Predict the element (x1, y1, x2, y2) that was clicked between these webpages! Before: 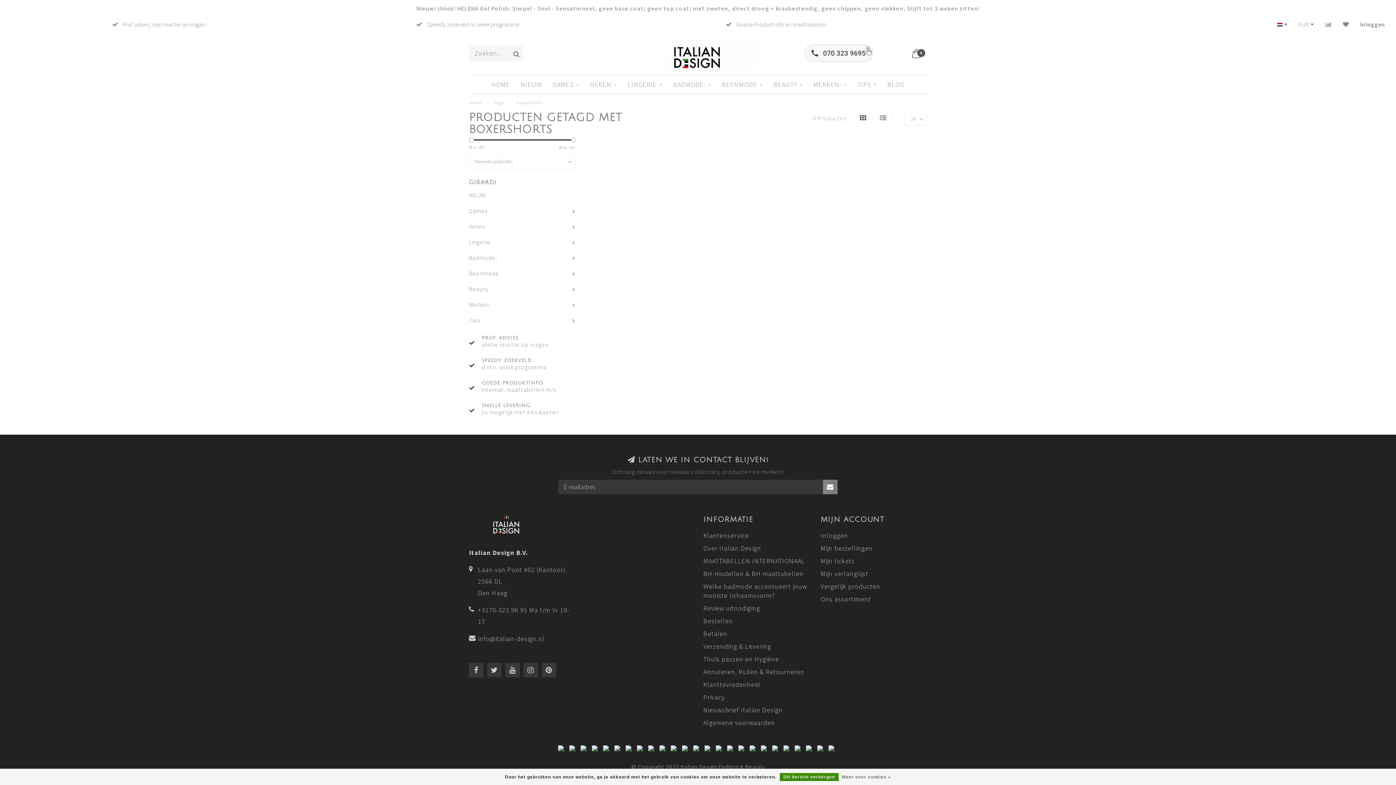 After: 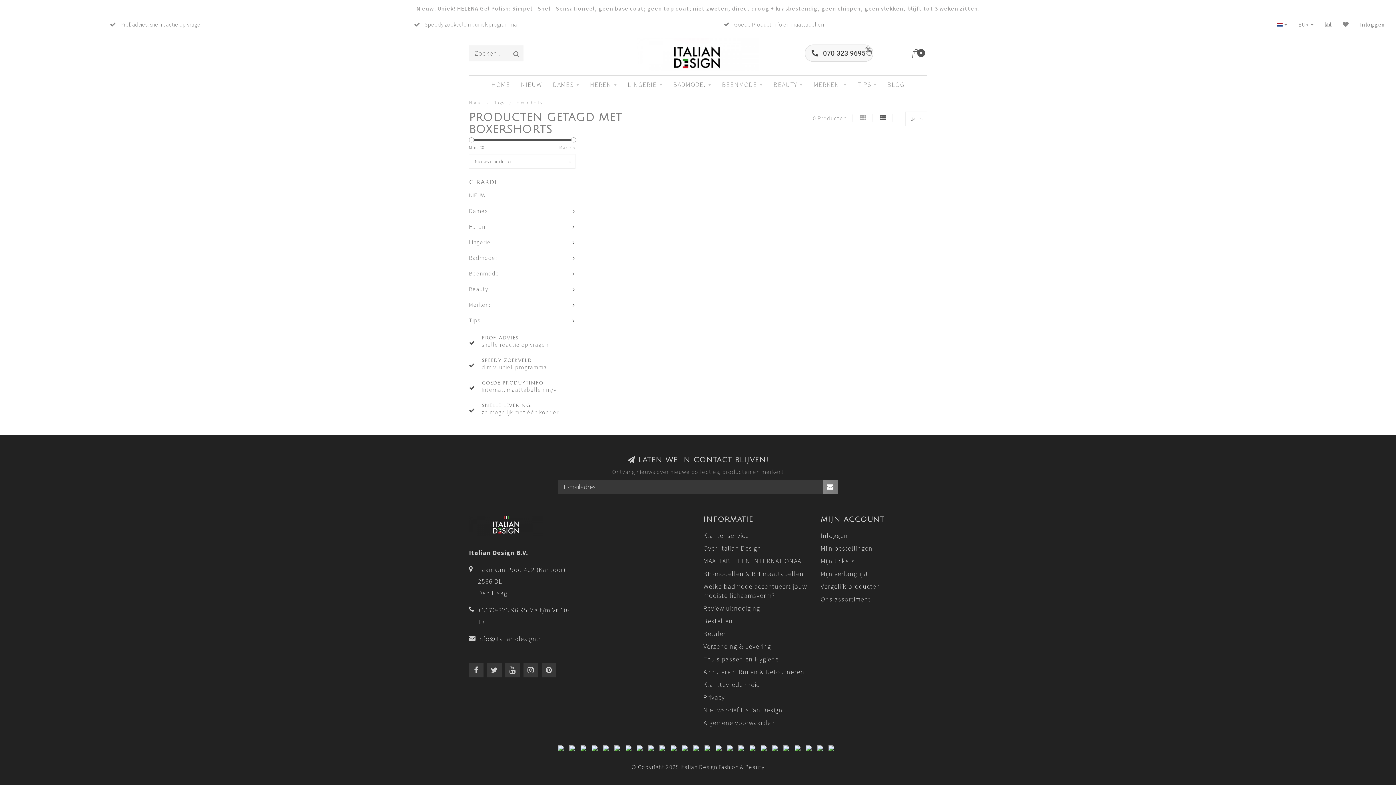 Action: bbox: (880, 113, 892, 122)